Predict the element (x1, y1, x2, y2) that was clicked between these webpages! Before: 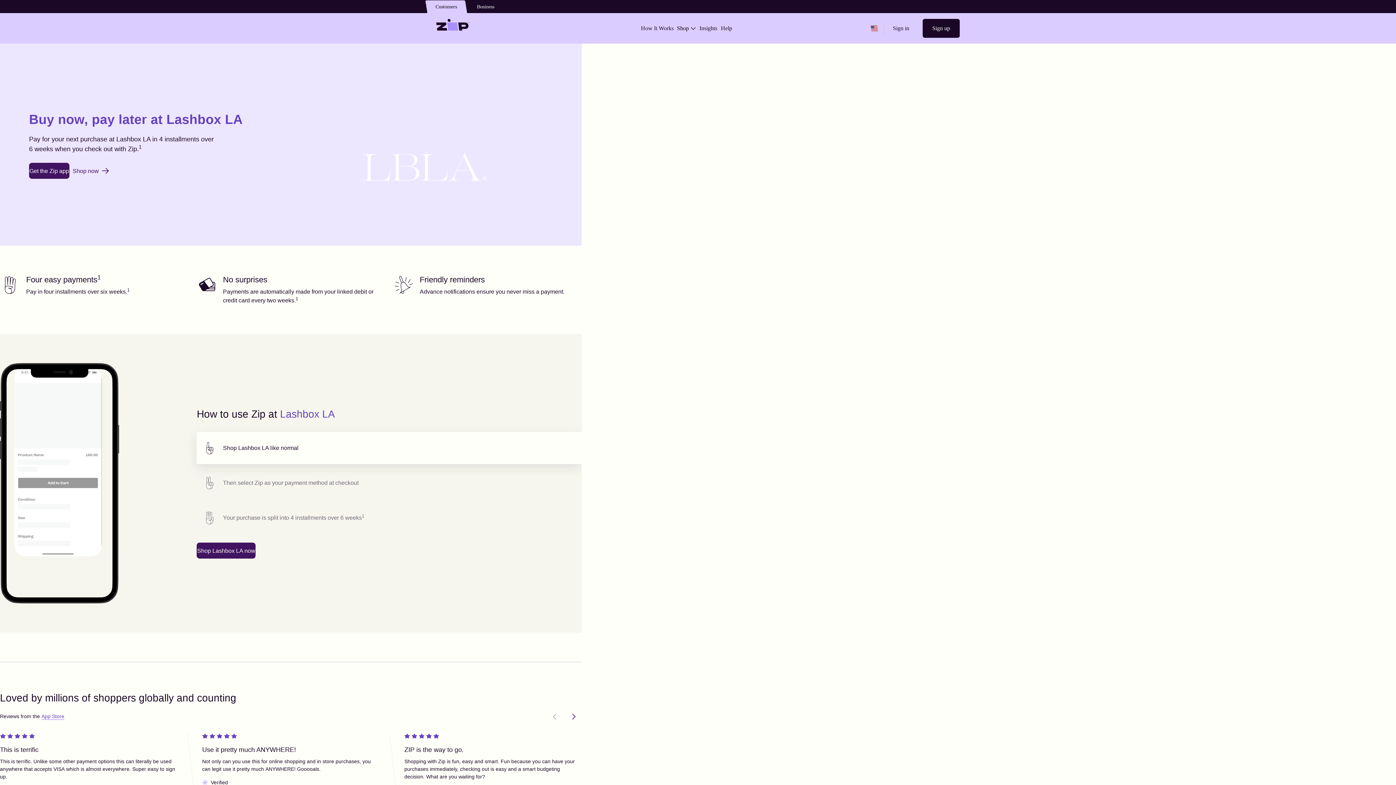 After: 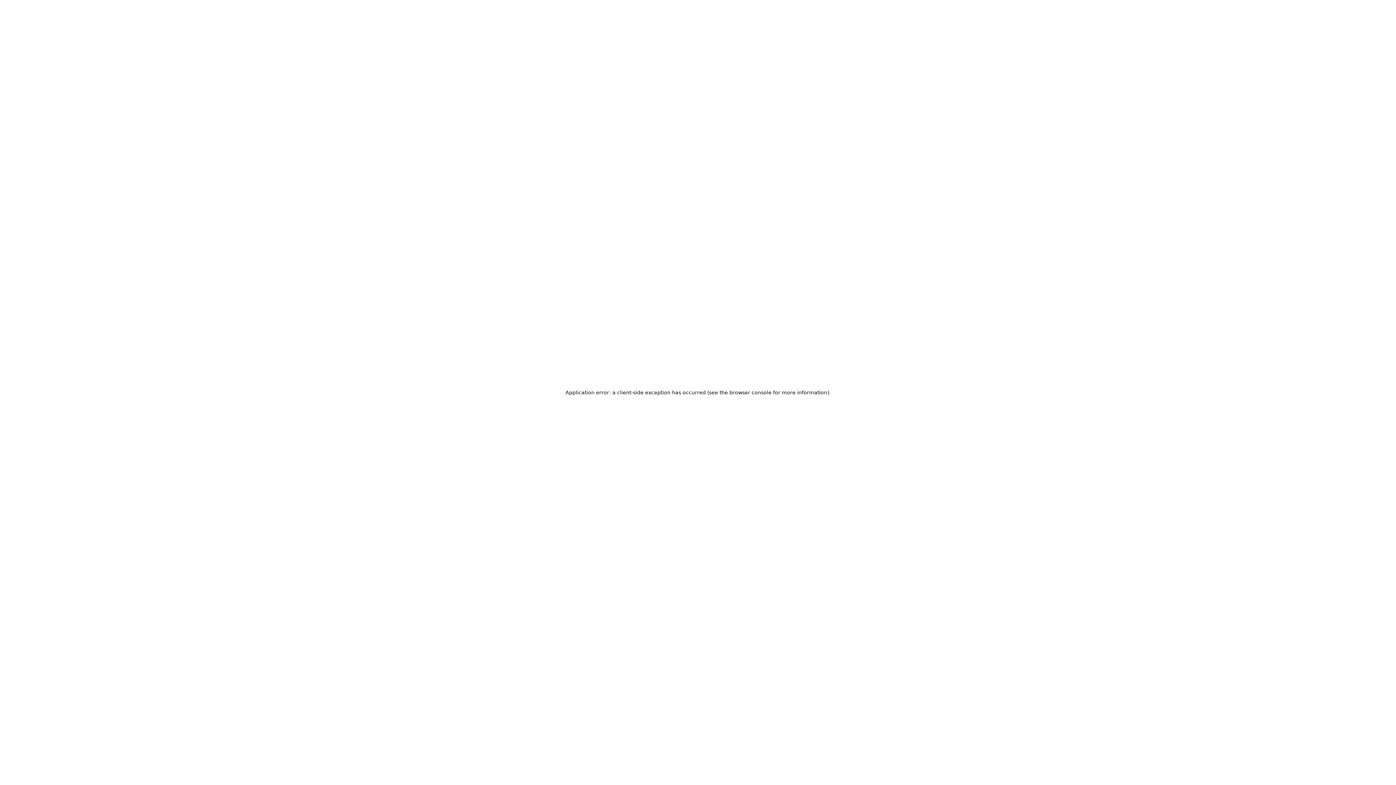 Action: bbox: (640, 21, 674, 34) label: How It Works